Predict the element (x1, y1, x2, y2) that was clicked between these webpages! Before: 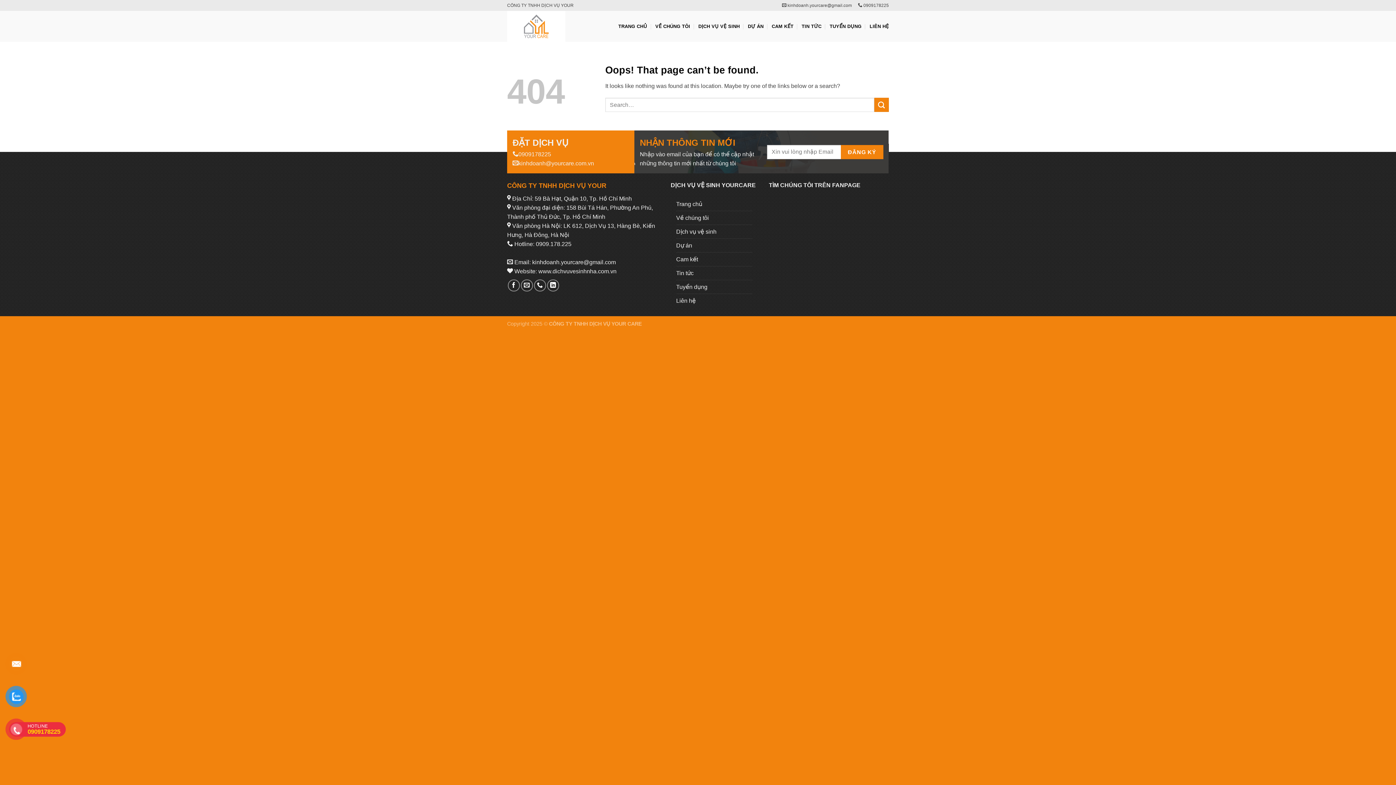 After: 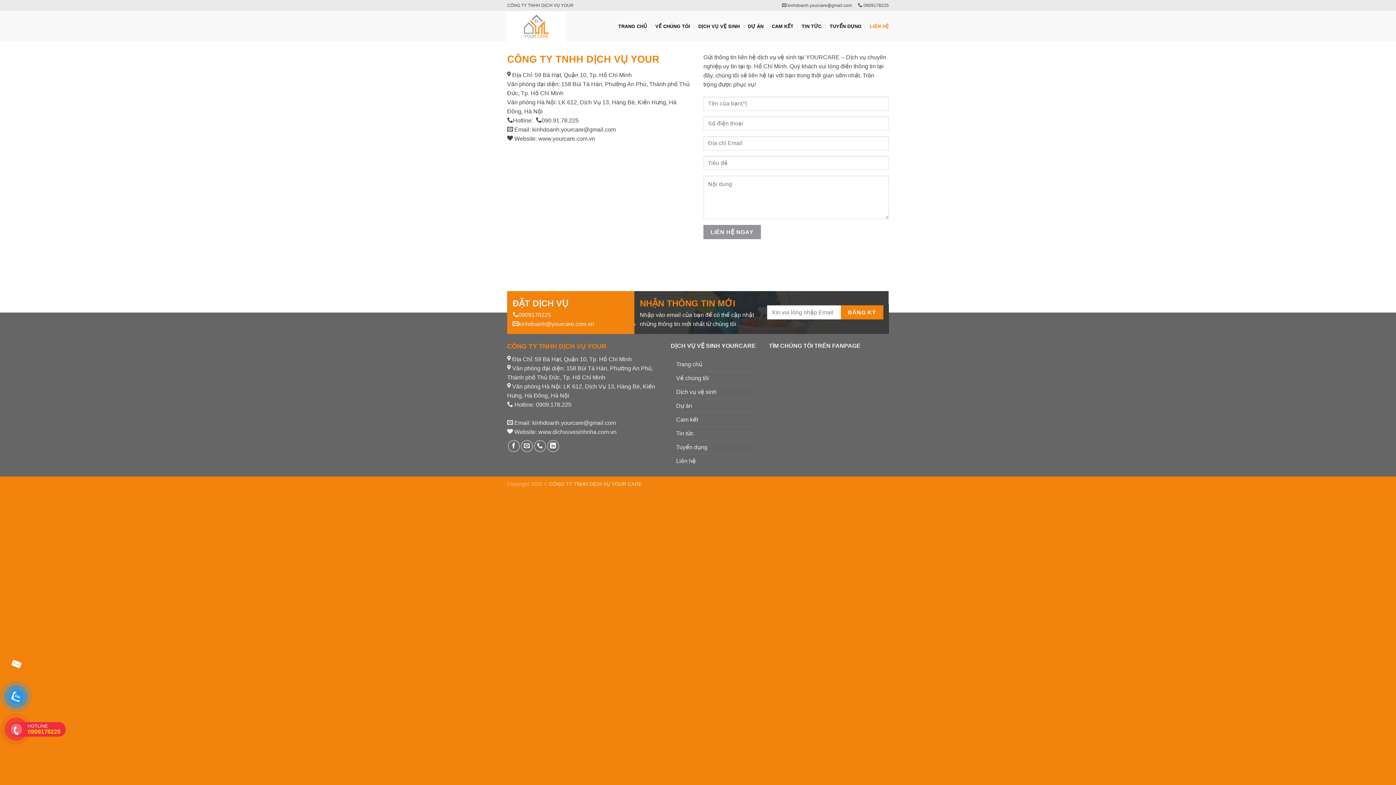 Action: label: LIÊN HỆ bbox: (869, 19, 889, 32)